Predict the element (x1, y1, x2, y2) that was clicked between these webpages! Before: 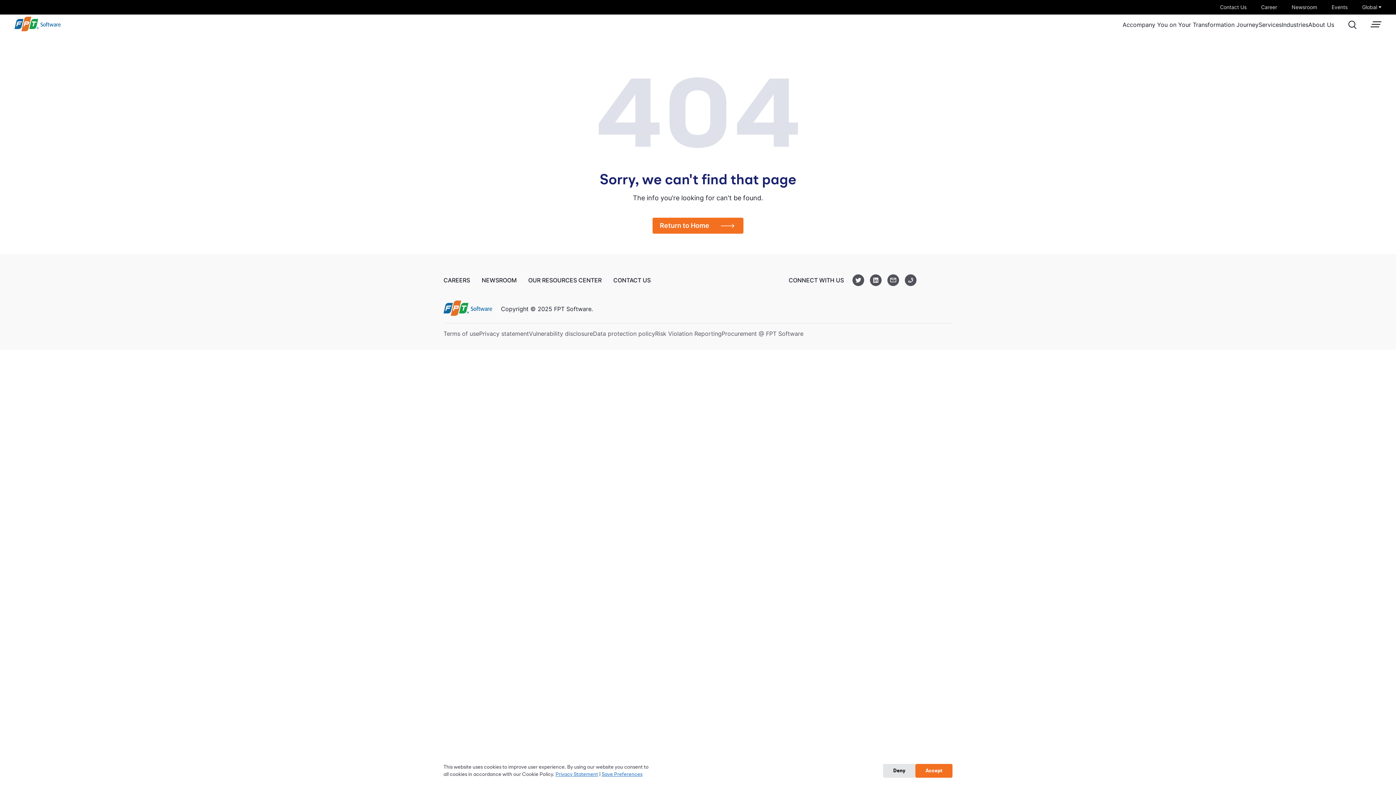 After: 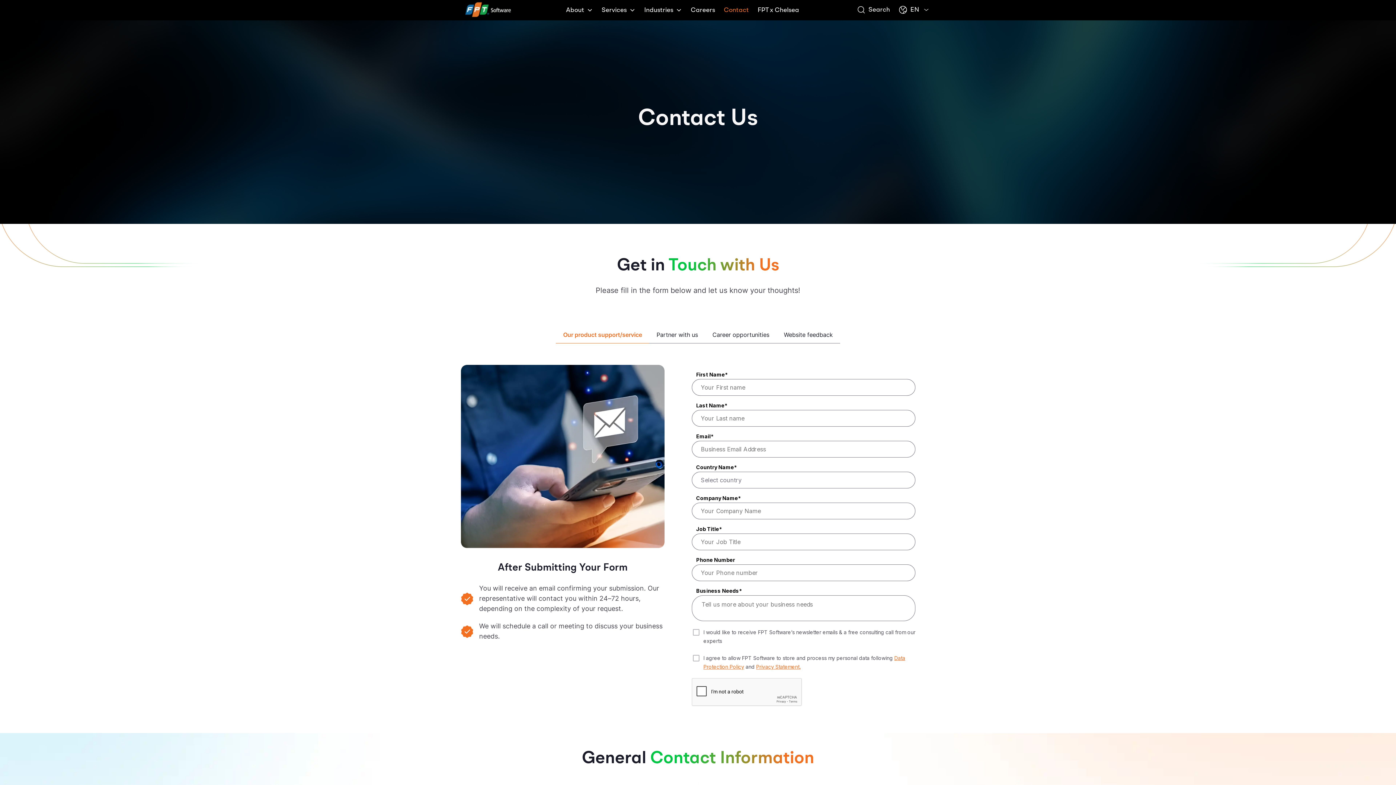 Action: bbox: (887, 274, 899, 287)